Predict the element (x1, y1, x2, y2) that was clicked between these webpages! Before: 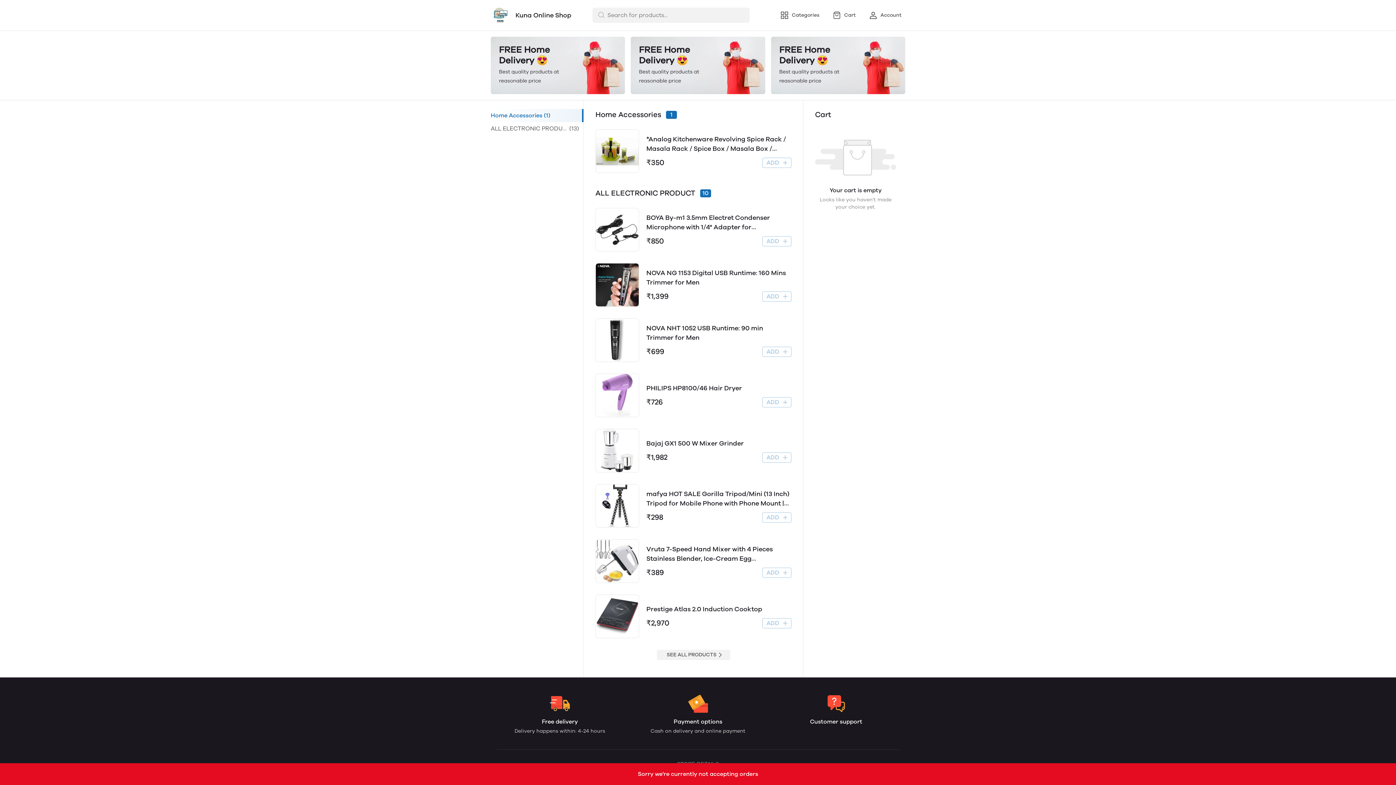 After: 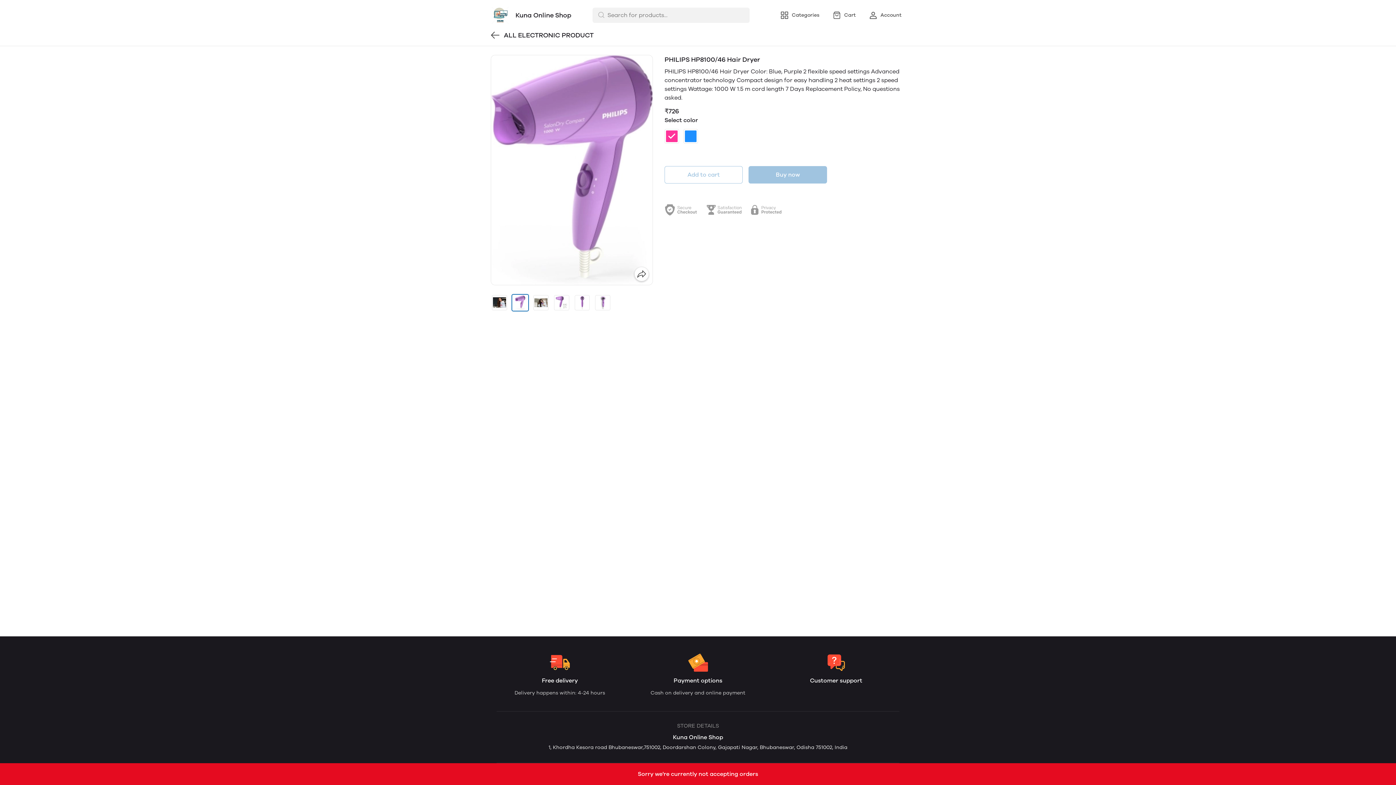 Action: bbox: (595, 373, 639, 417)